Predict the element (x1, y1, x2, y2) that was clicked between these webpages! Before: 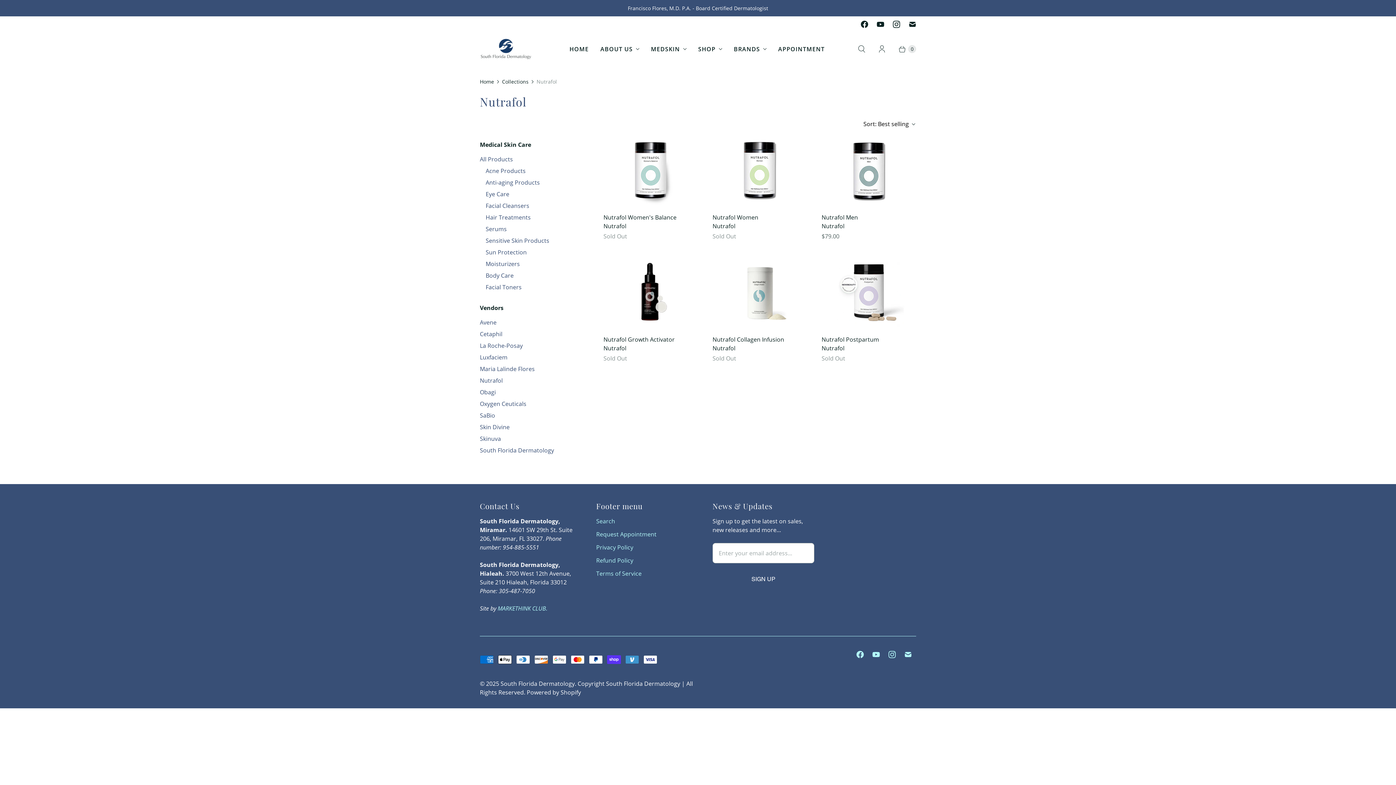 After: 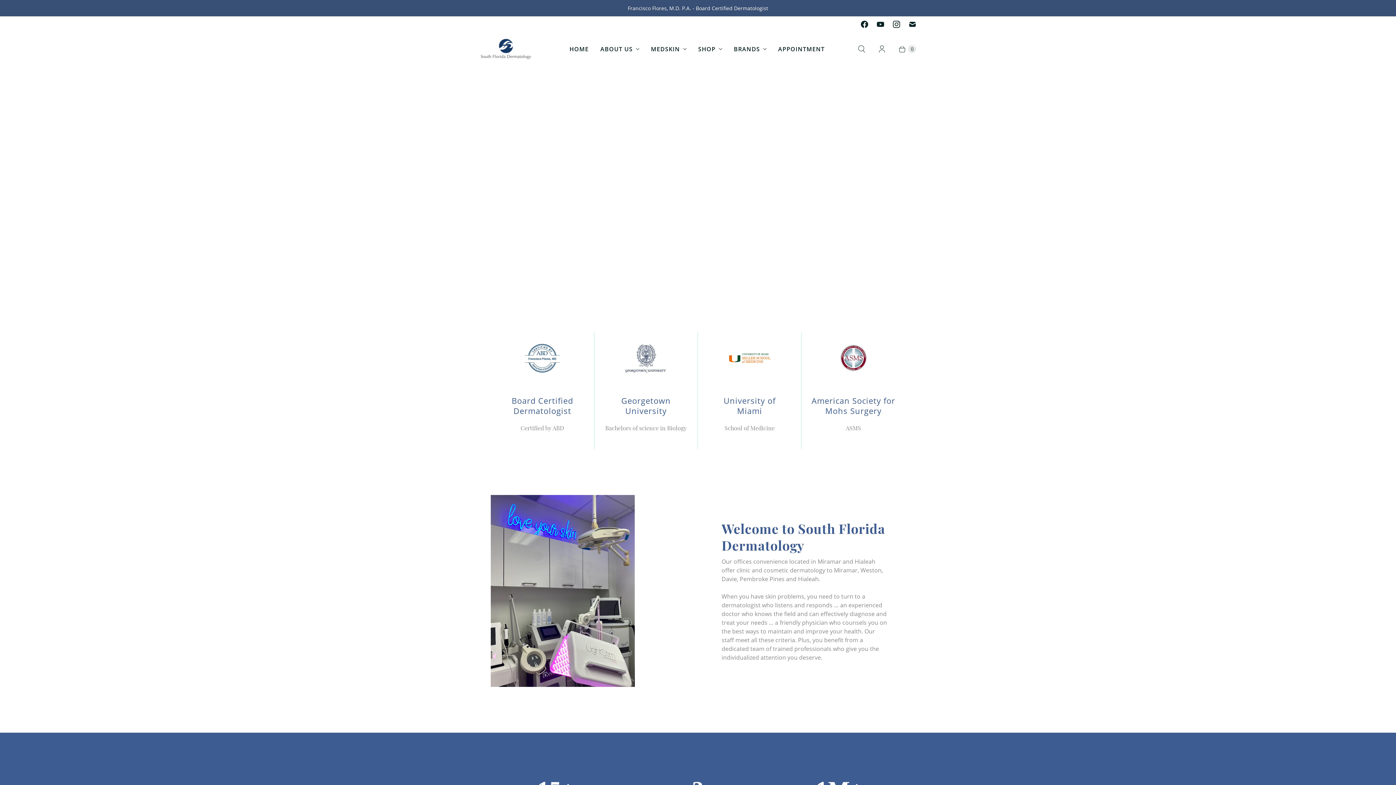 Action: bbox: (594, 40, 645, 57) label: ABOUT US